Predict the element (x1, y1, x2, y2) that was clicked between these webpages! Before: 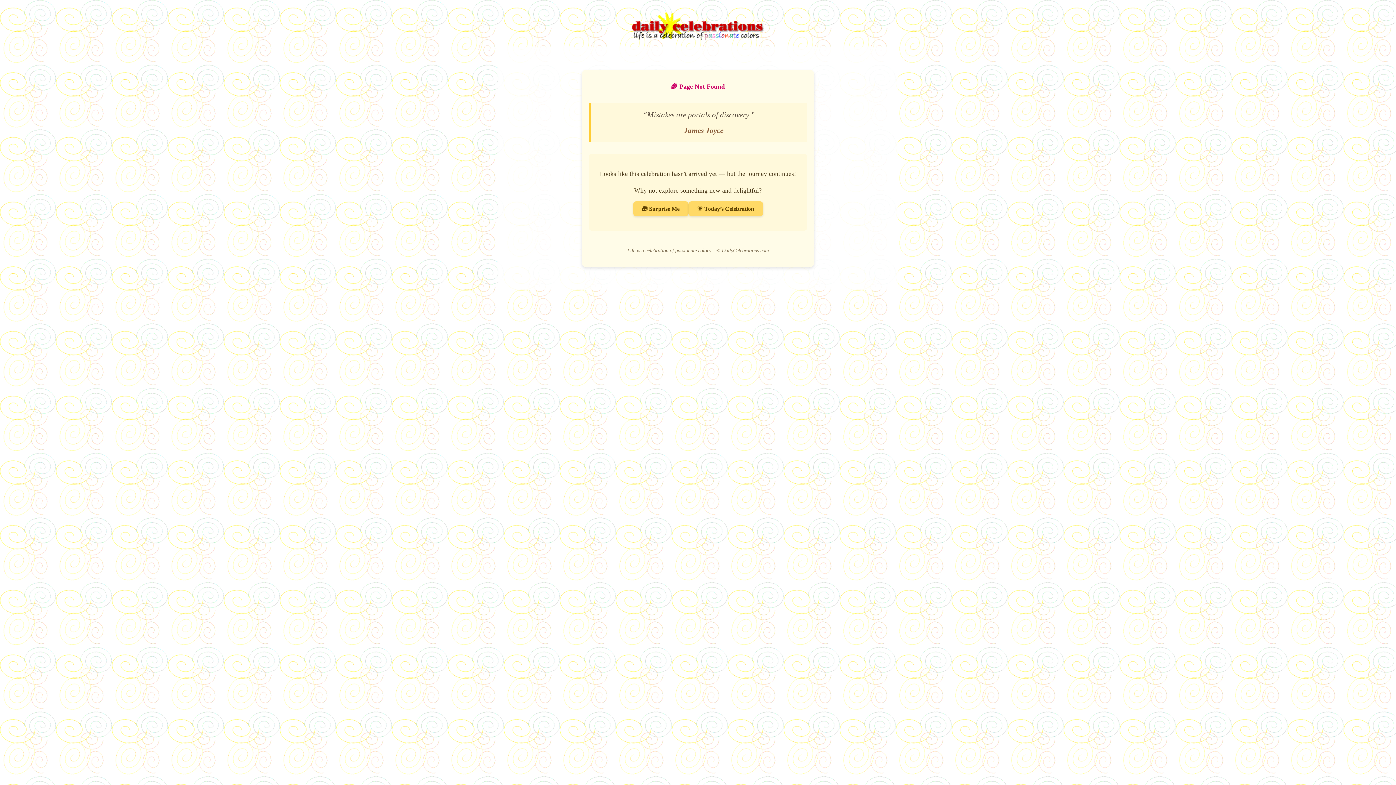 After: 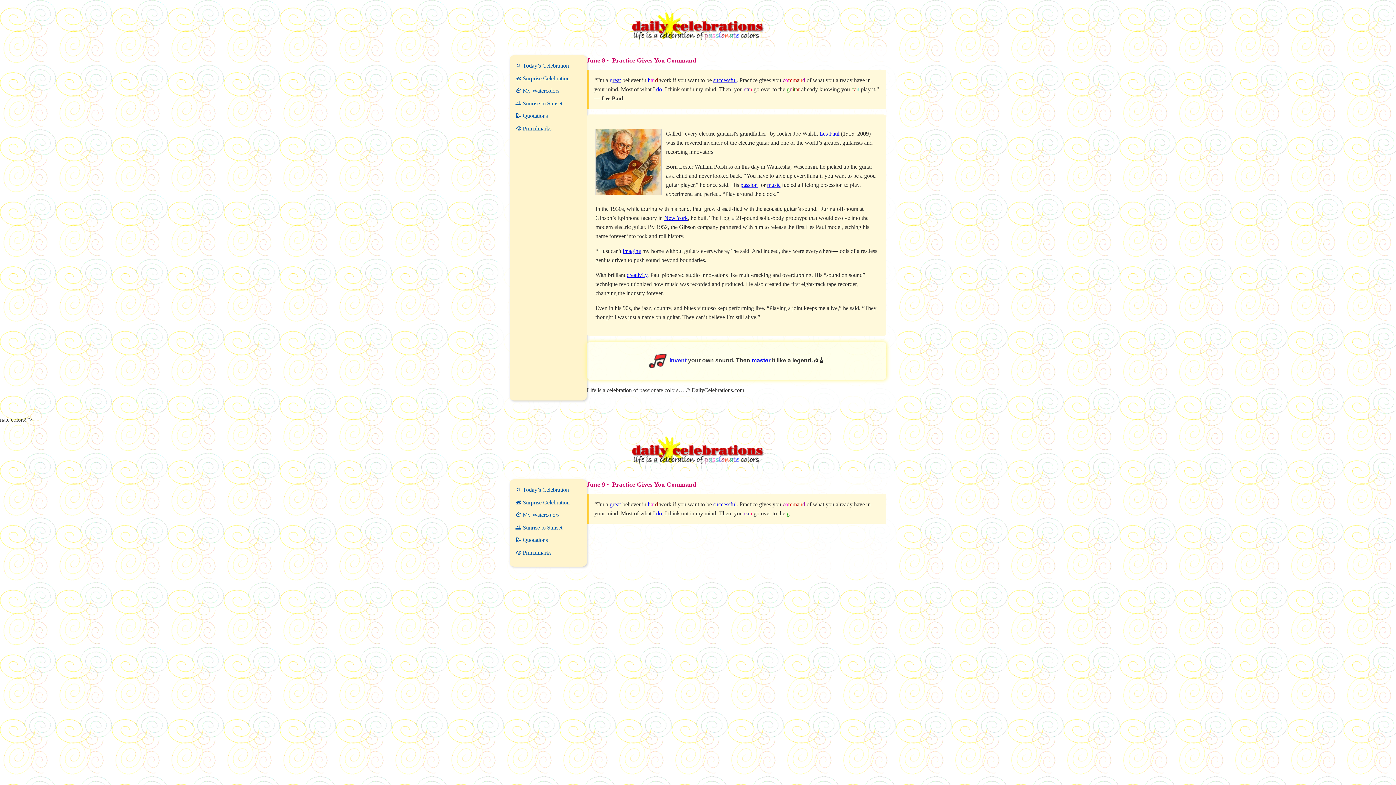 Action: bbox: (688, 201, 763, 216) label: Go to Today’s Celebration